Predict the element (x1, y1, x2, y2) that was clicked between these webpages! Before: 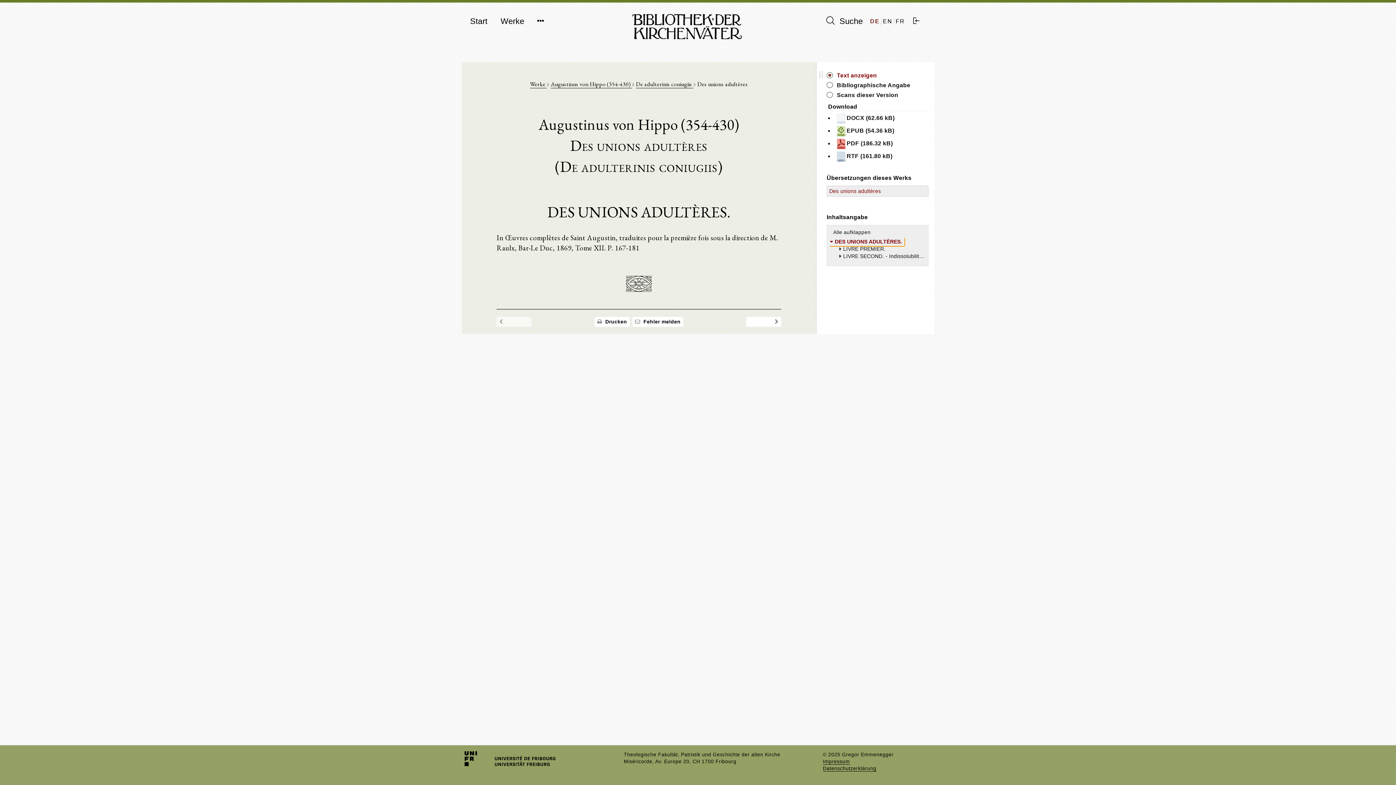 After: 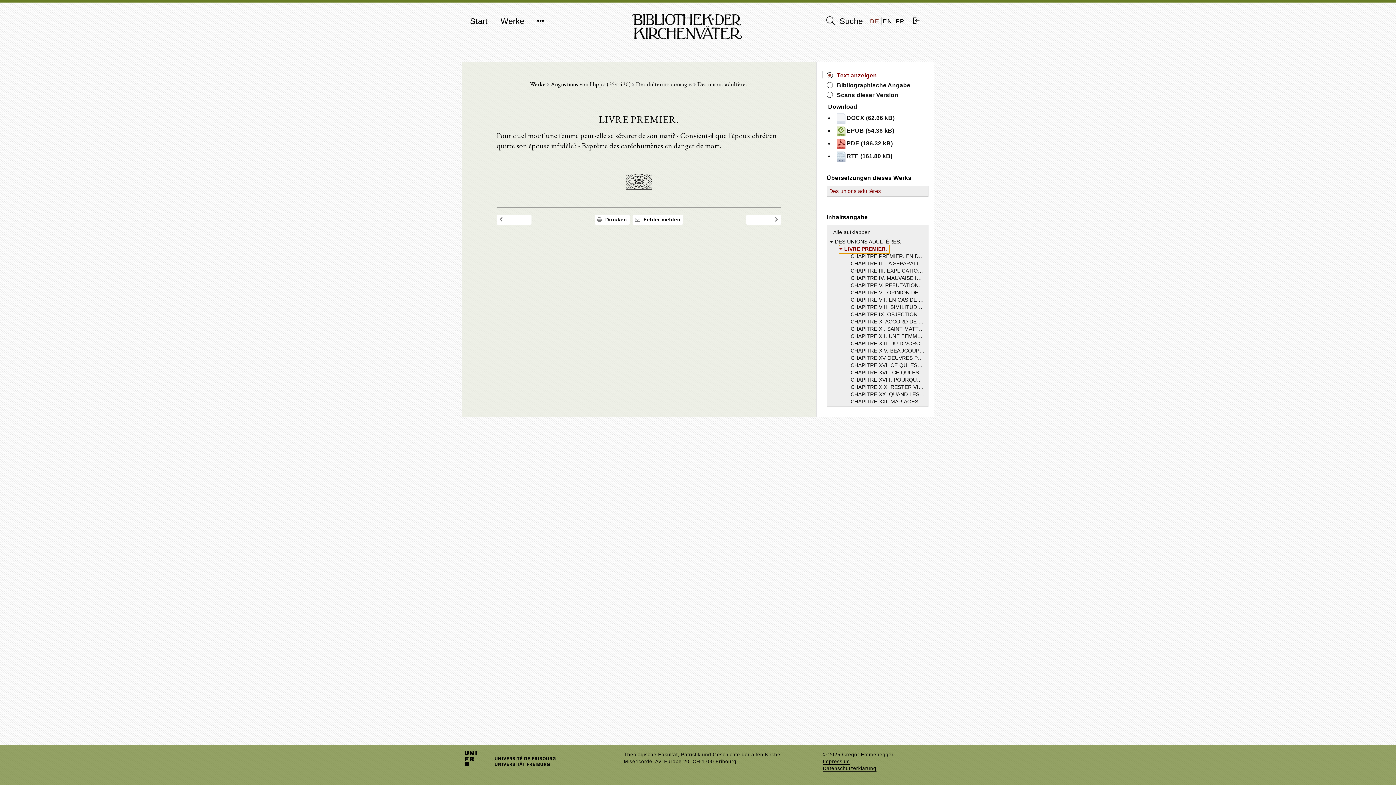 Action: bbox: (746, 317, 781, 326)